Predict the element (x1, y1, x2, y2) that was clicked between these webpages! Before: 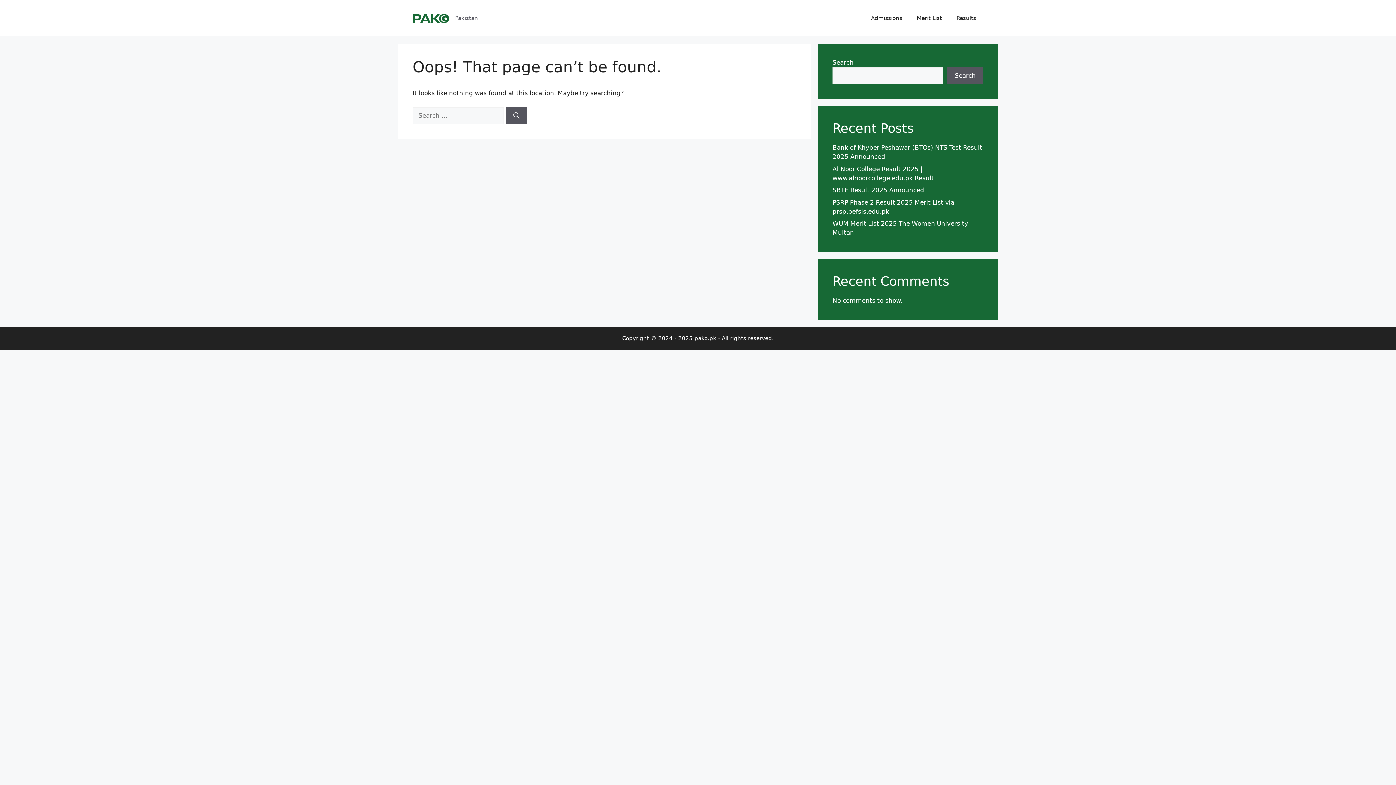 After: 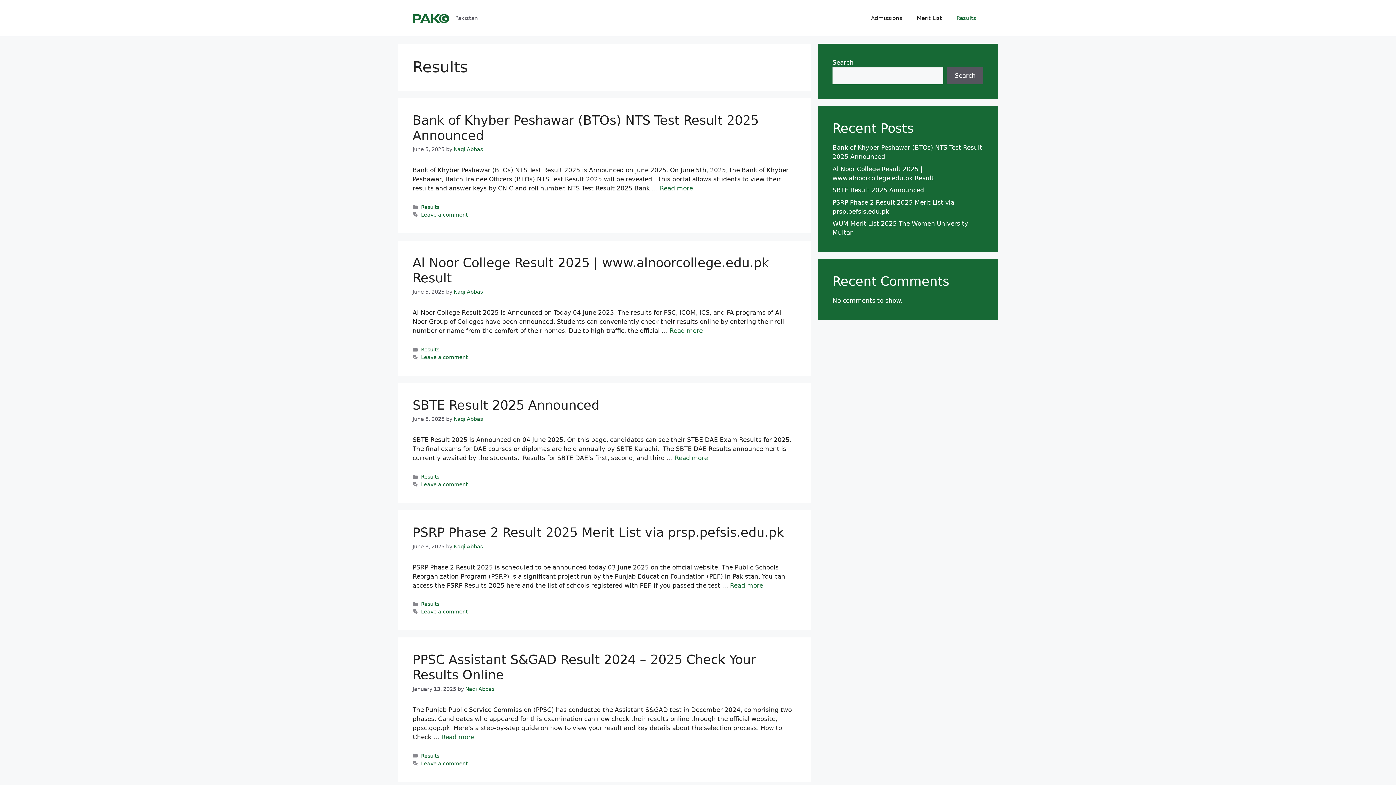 Action: bbox: (949, 7, 983, 29) label: Results